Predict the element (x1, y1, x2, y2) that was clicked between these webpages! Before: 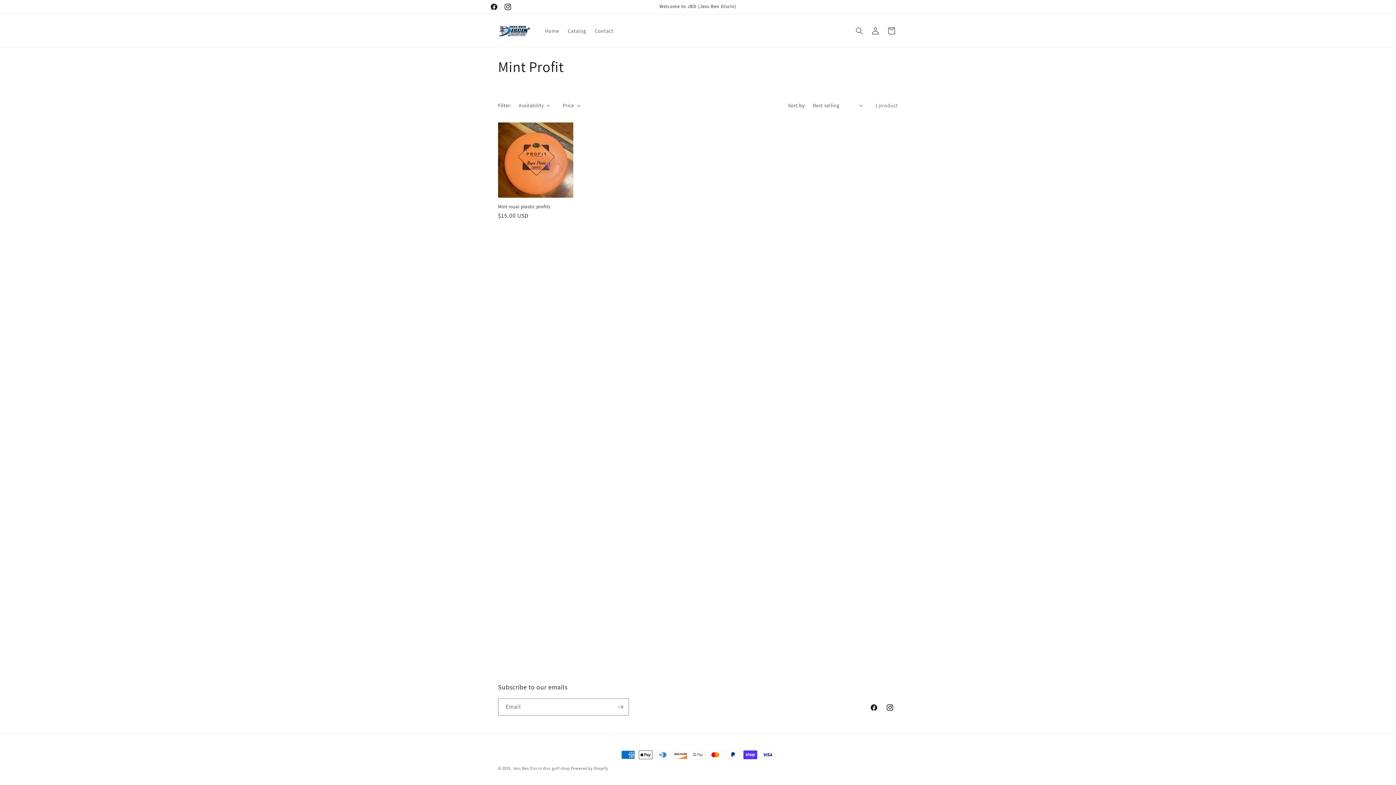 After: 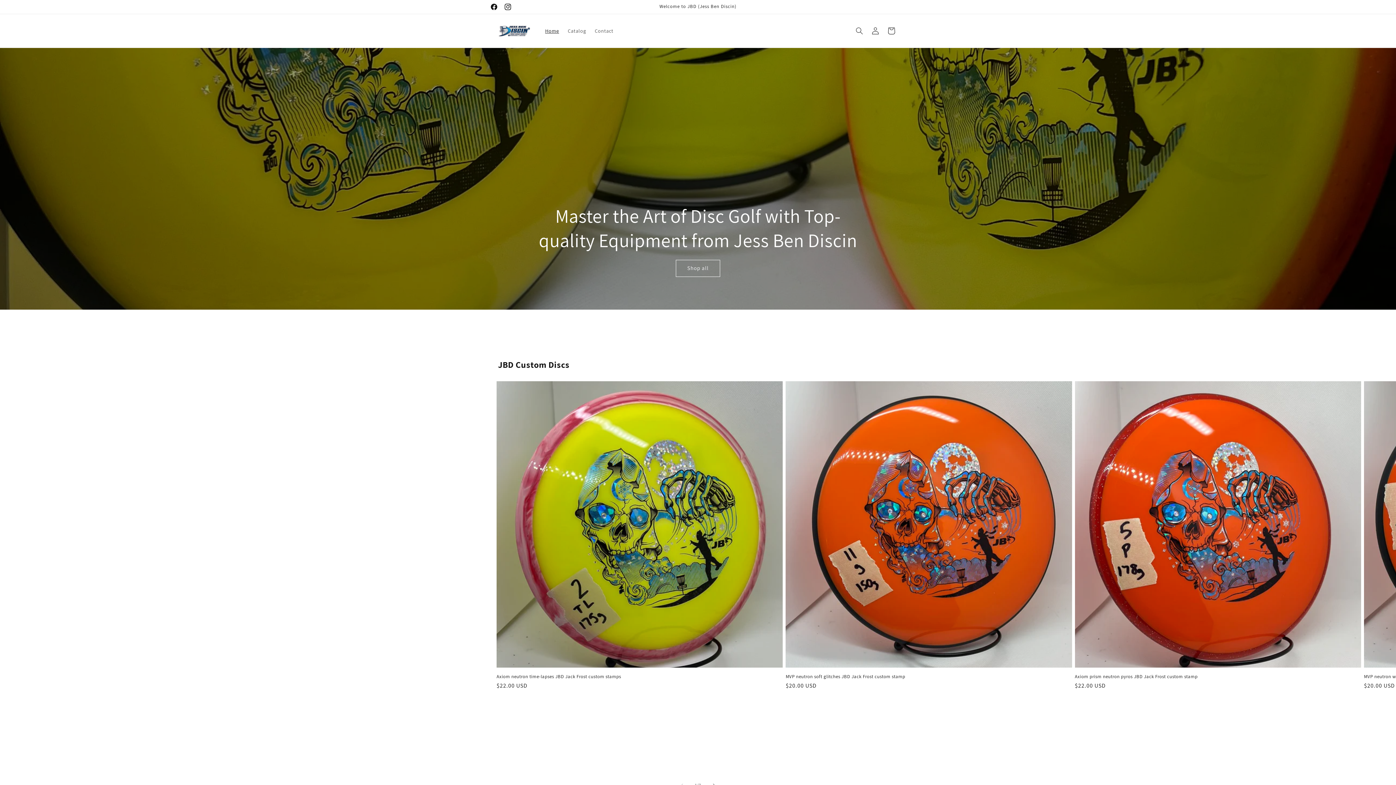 Action: bbox: (512, 766, 570, 771) label: Jess Ben Discin disc golf shop